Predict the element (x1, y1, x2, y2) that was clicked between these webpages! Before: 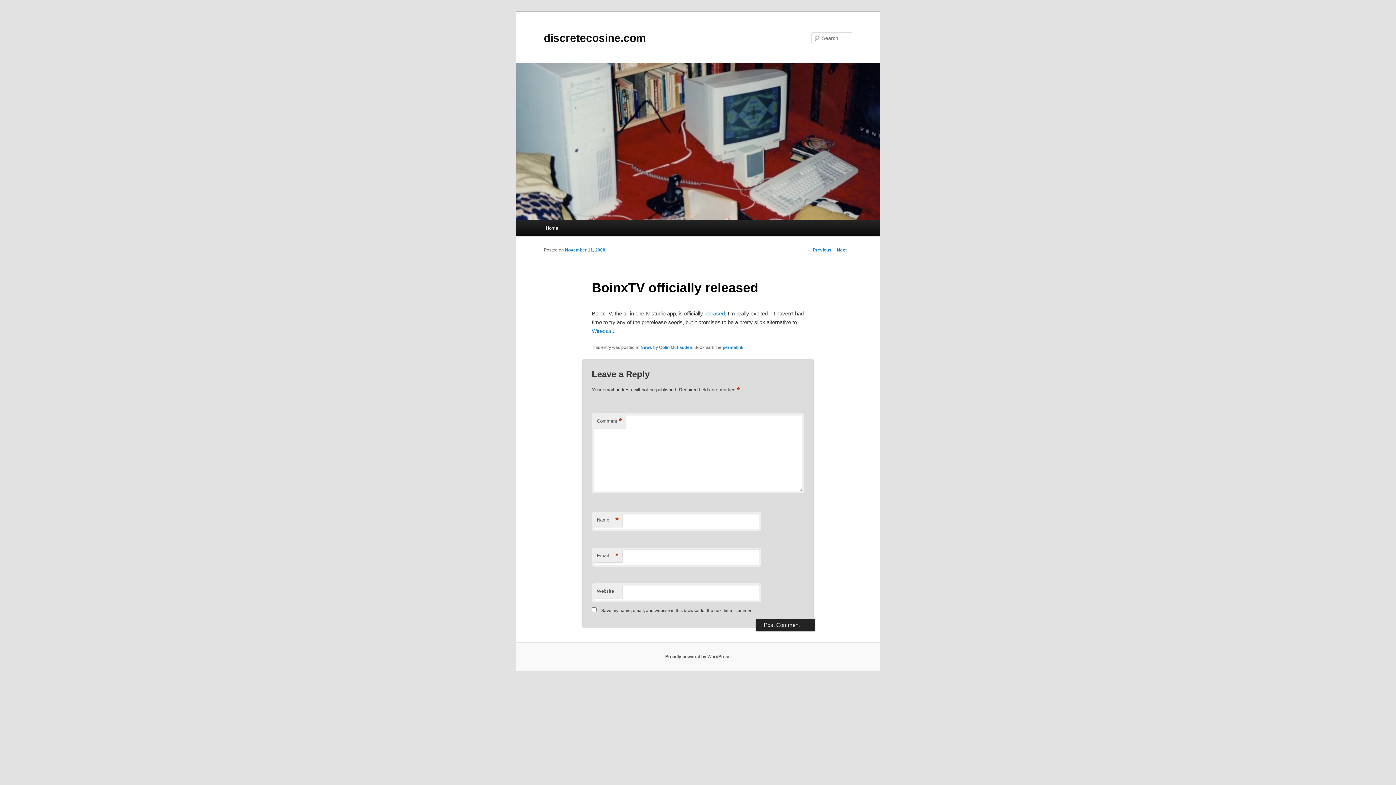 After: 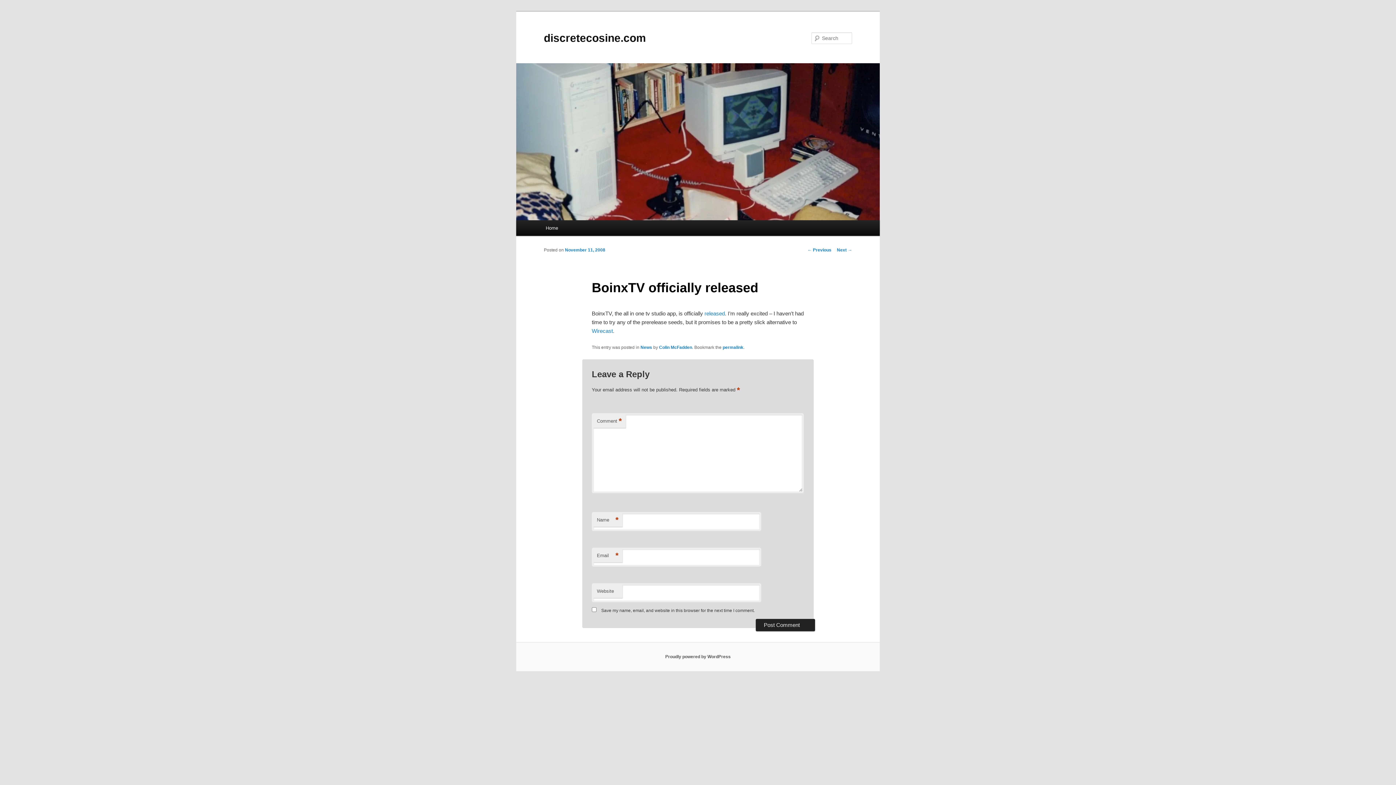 Action: bbox: (565, 247, 605, 252) label: November 11, 2008